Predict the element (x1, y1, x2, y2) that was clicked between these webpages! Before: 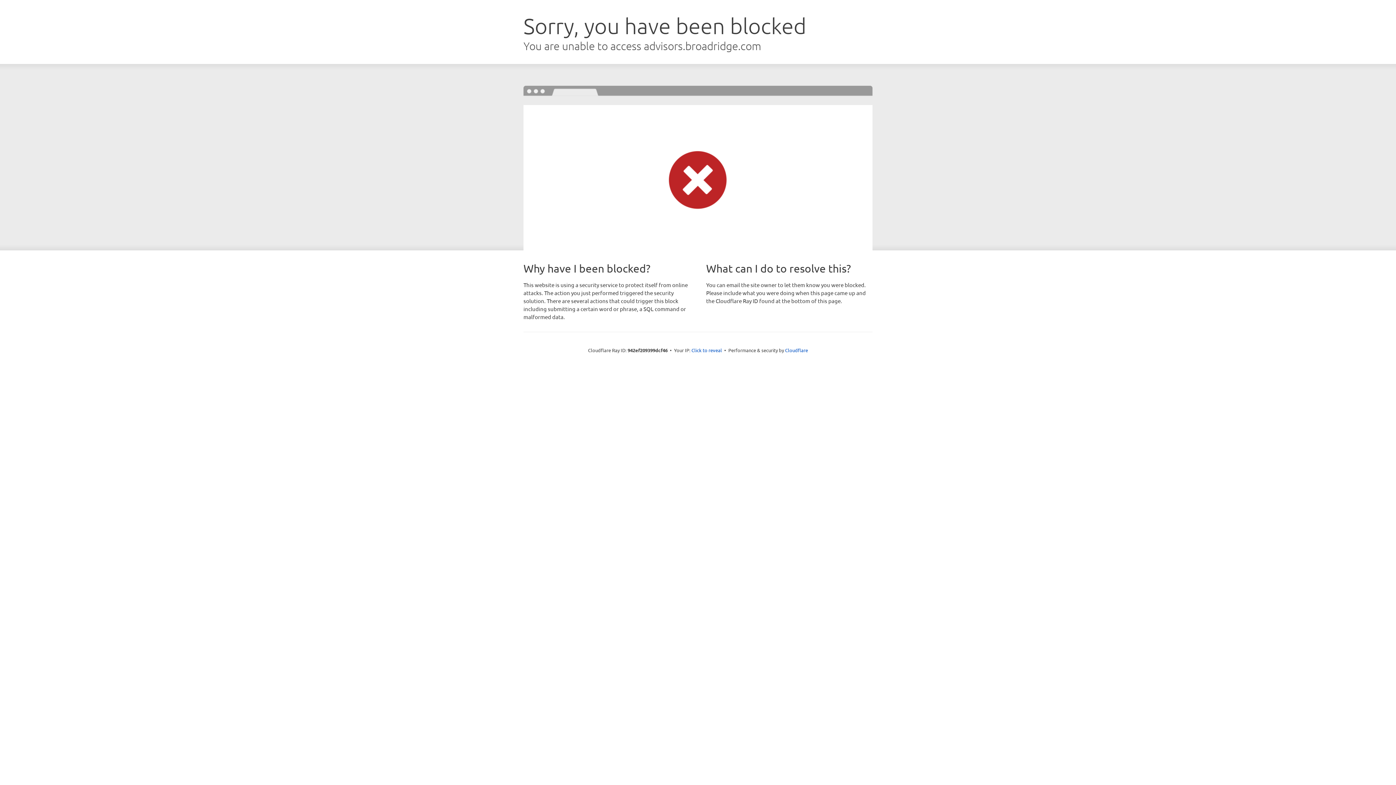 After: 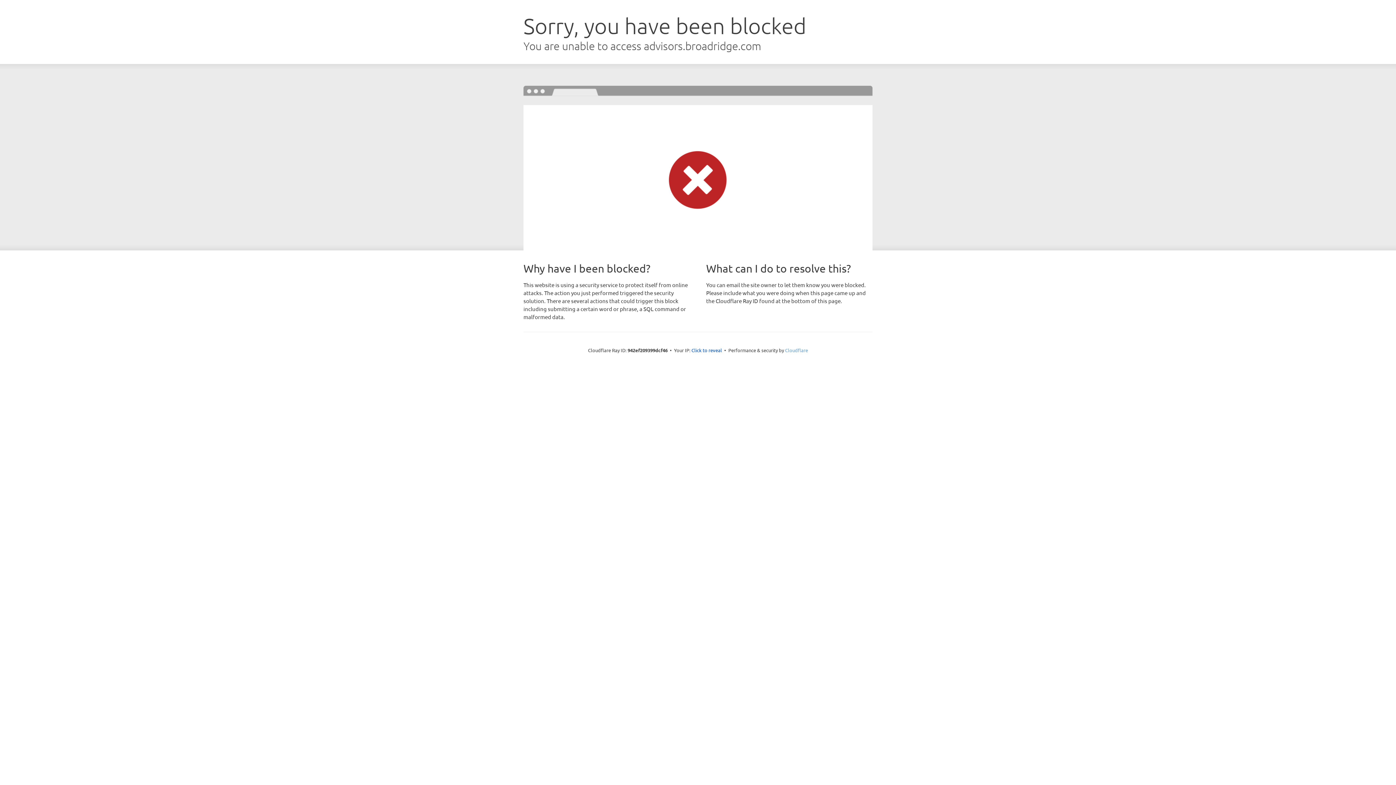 Action: label: Cloudflare bbox: (785, 347, 808, 353)